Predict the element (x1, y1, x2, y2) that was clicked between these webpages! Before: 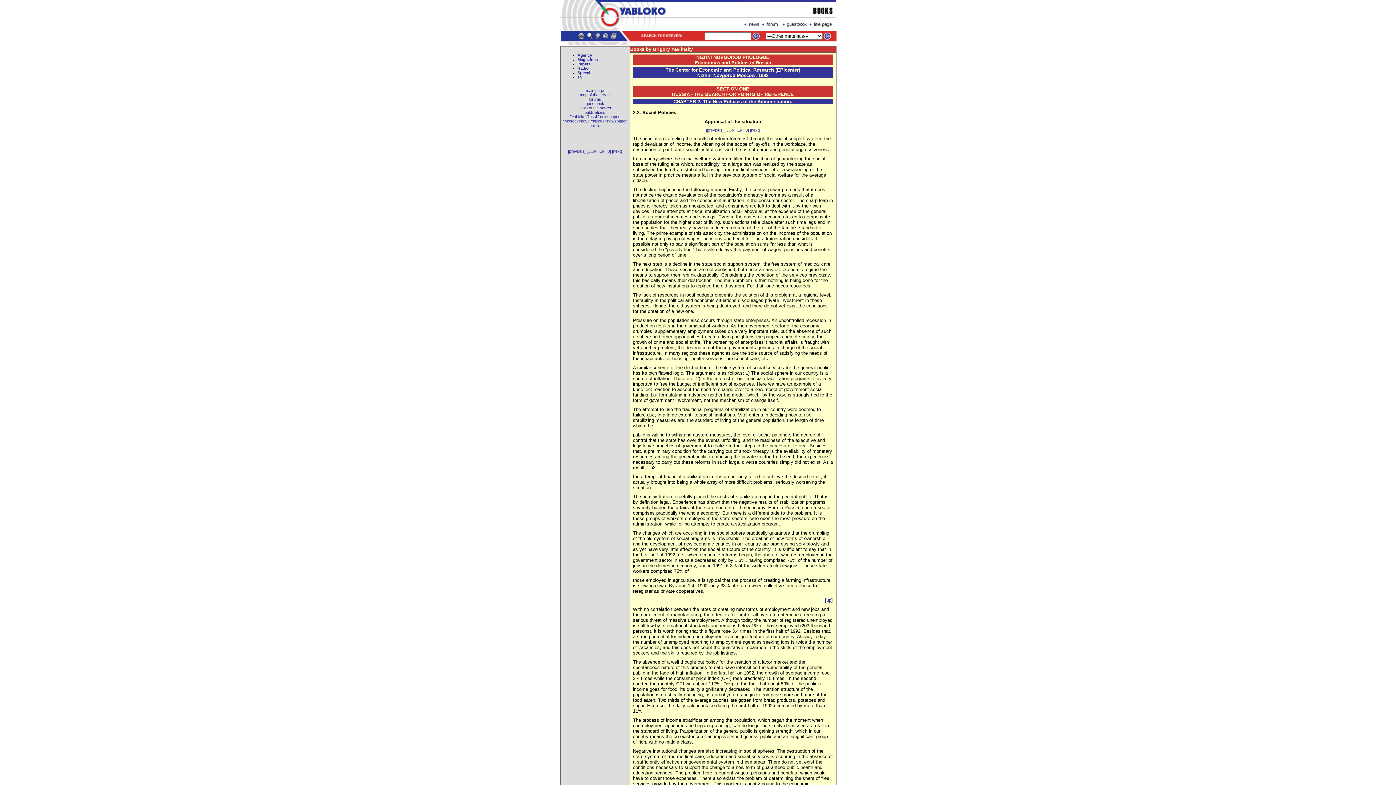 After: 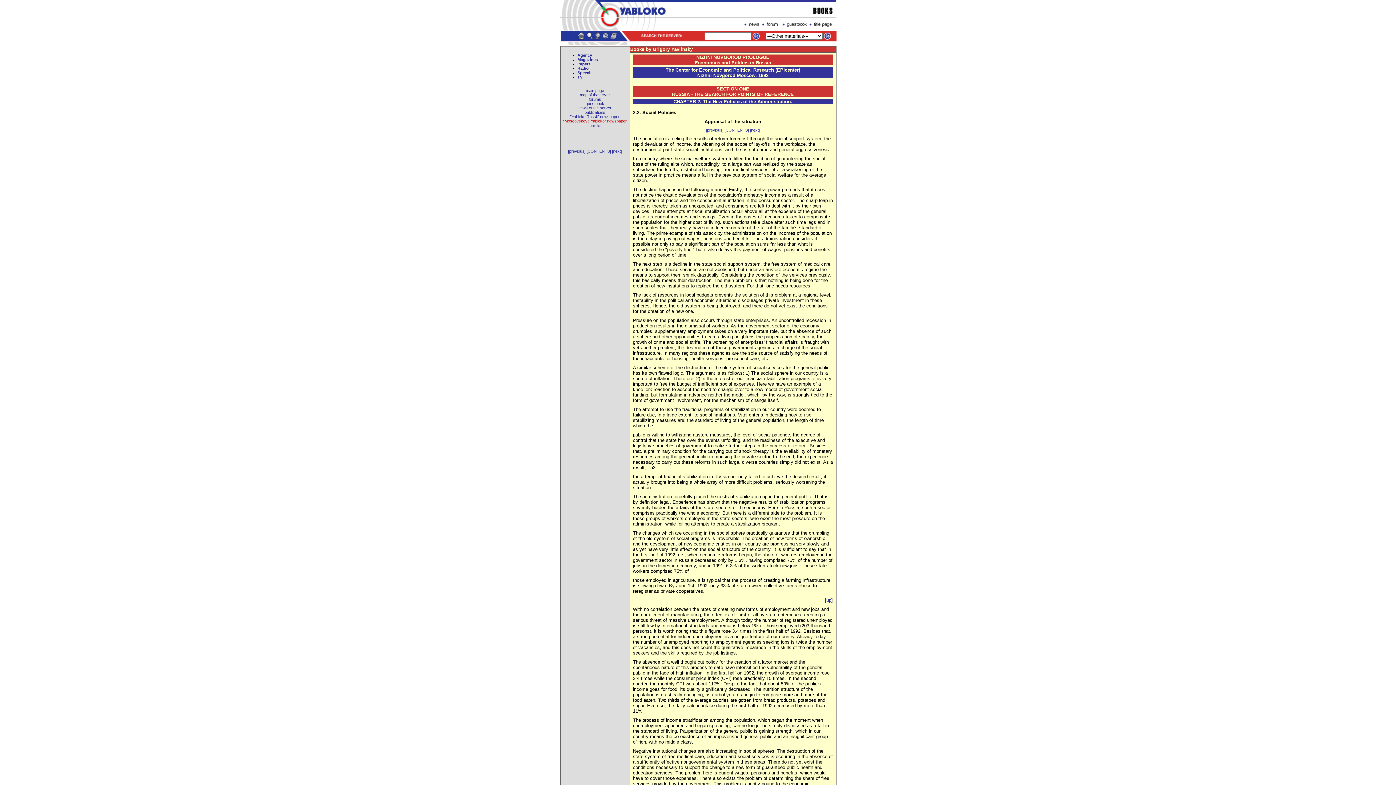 Action: bbox: (563, 118, 626, 123) label: "Moscovskoye Yabloko" newspaper